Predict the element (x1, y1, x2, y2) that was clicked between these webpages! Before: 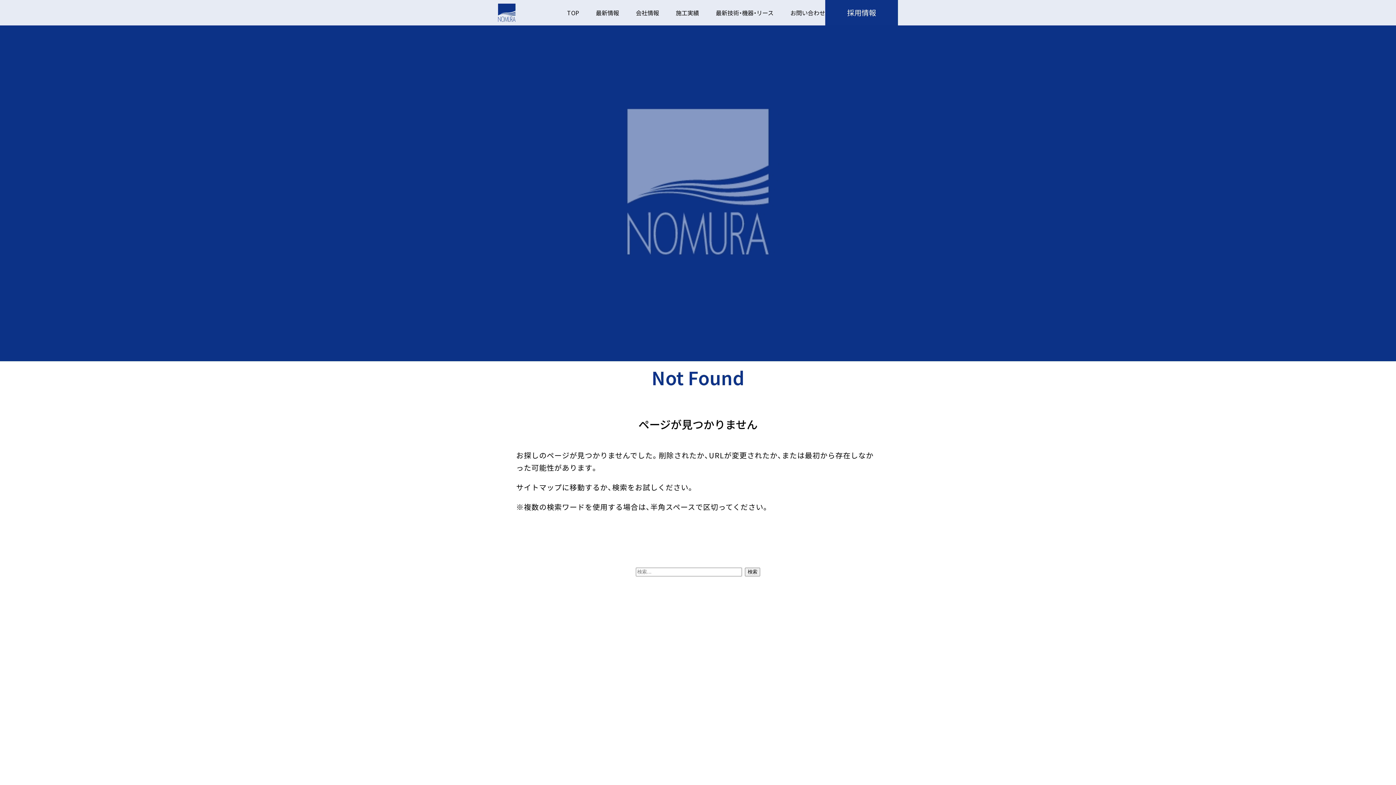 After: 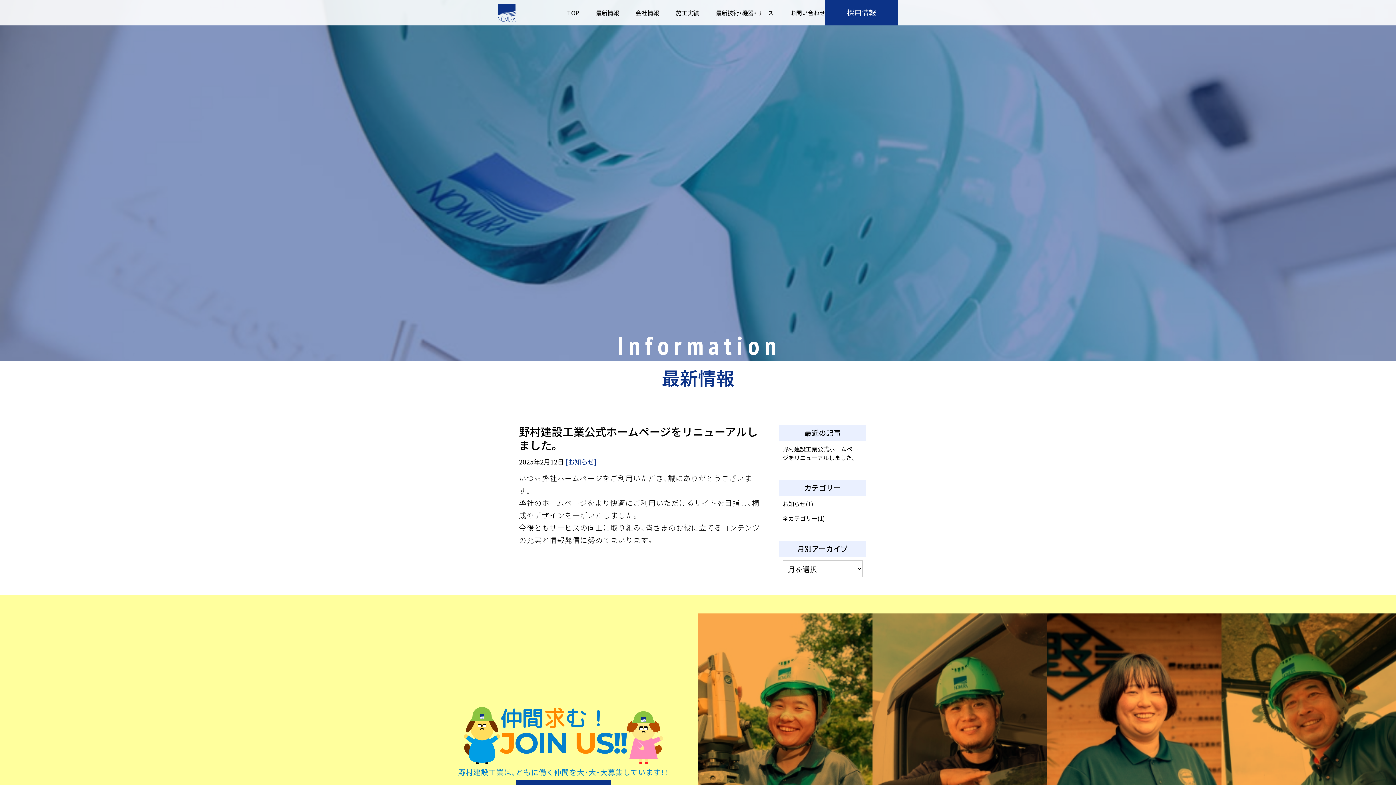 Action: label: 最新情報 bbox: (596, 9, 619, 16)